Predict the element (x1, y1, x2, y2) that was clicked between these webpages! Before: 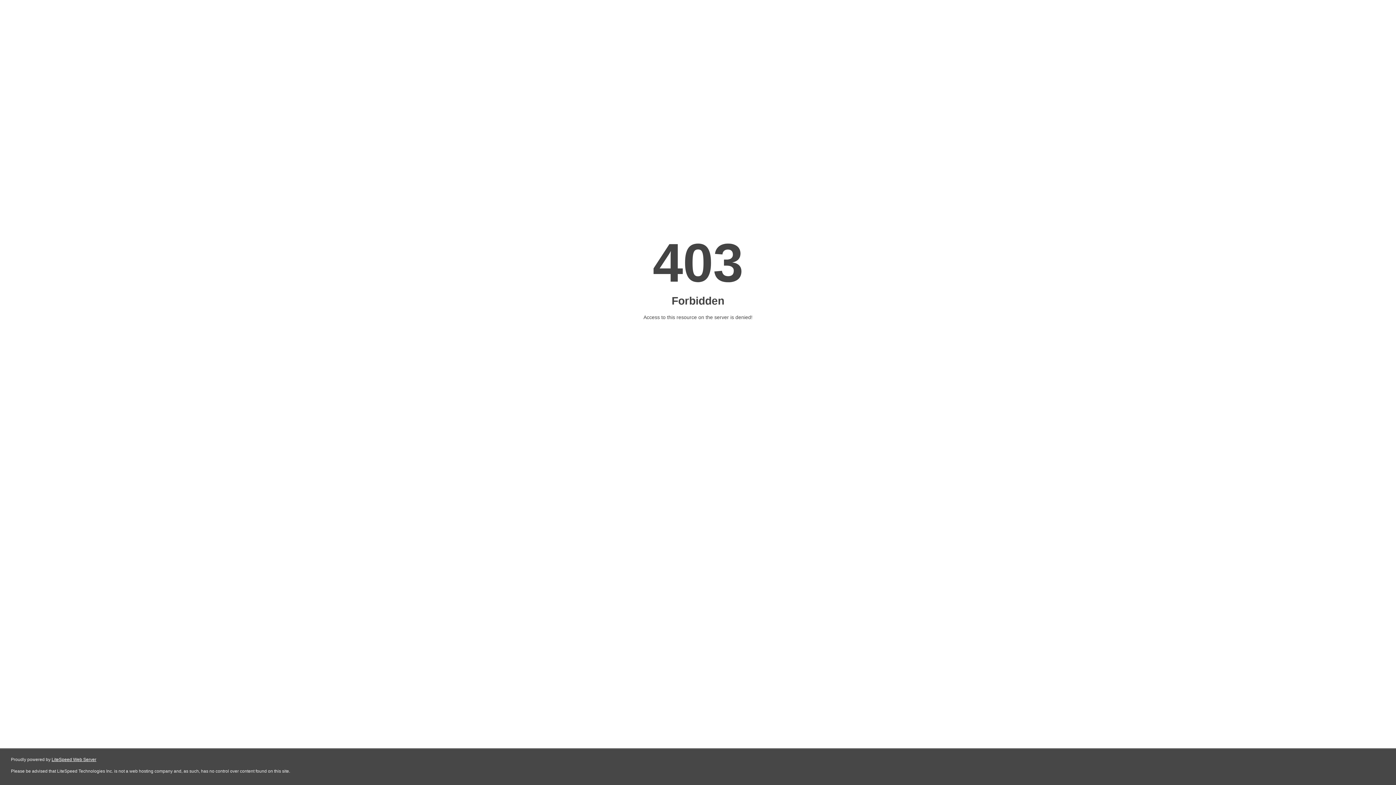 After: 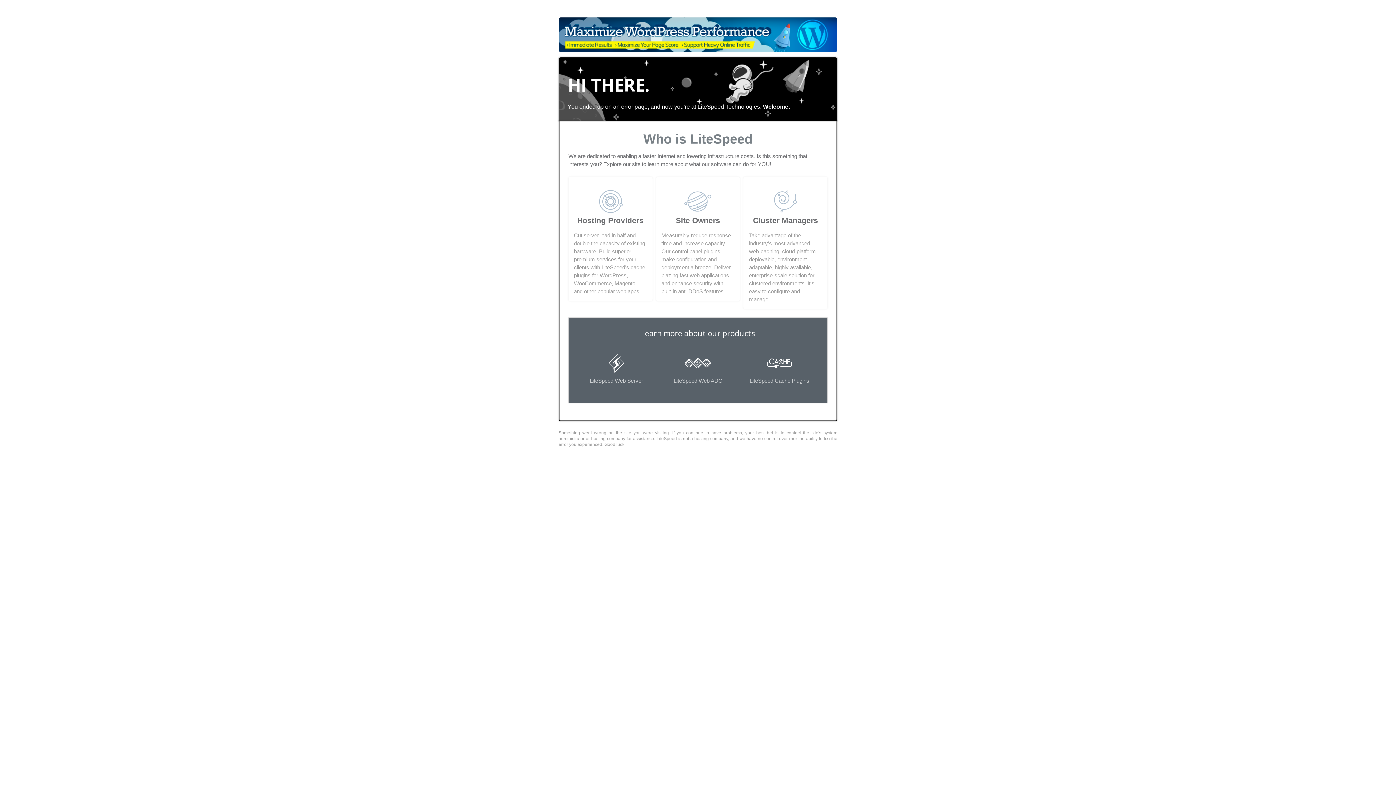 Action: bbox: (51, 757, 96, 762) label: LiteSpeed Web Server